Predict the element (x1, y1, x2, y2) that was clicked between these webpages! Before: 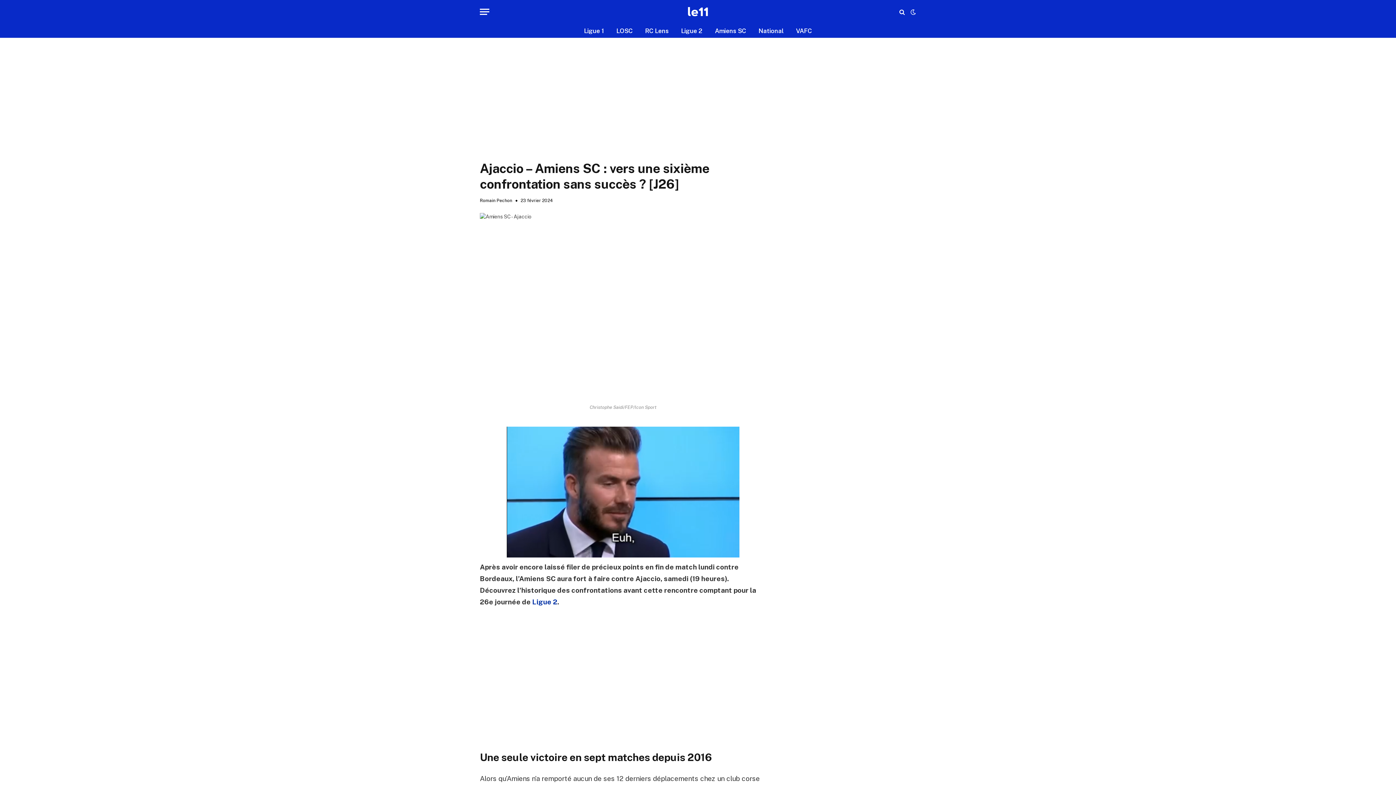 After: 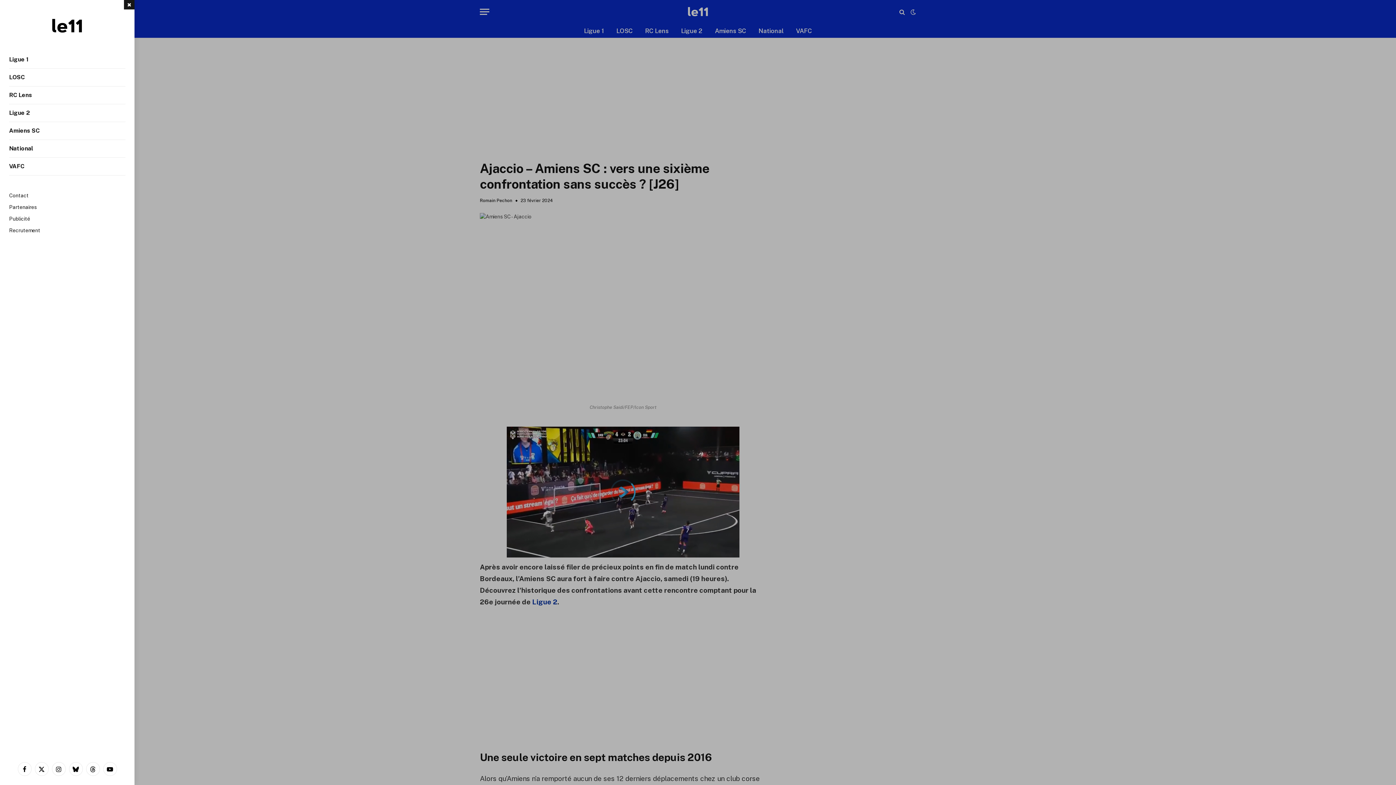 Action: bbox: (480, 3, 489, 20) label: Menu